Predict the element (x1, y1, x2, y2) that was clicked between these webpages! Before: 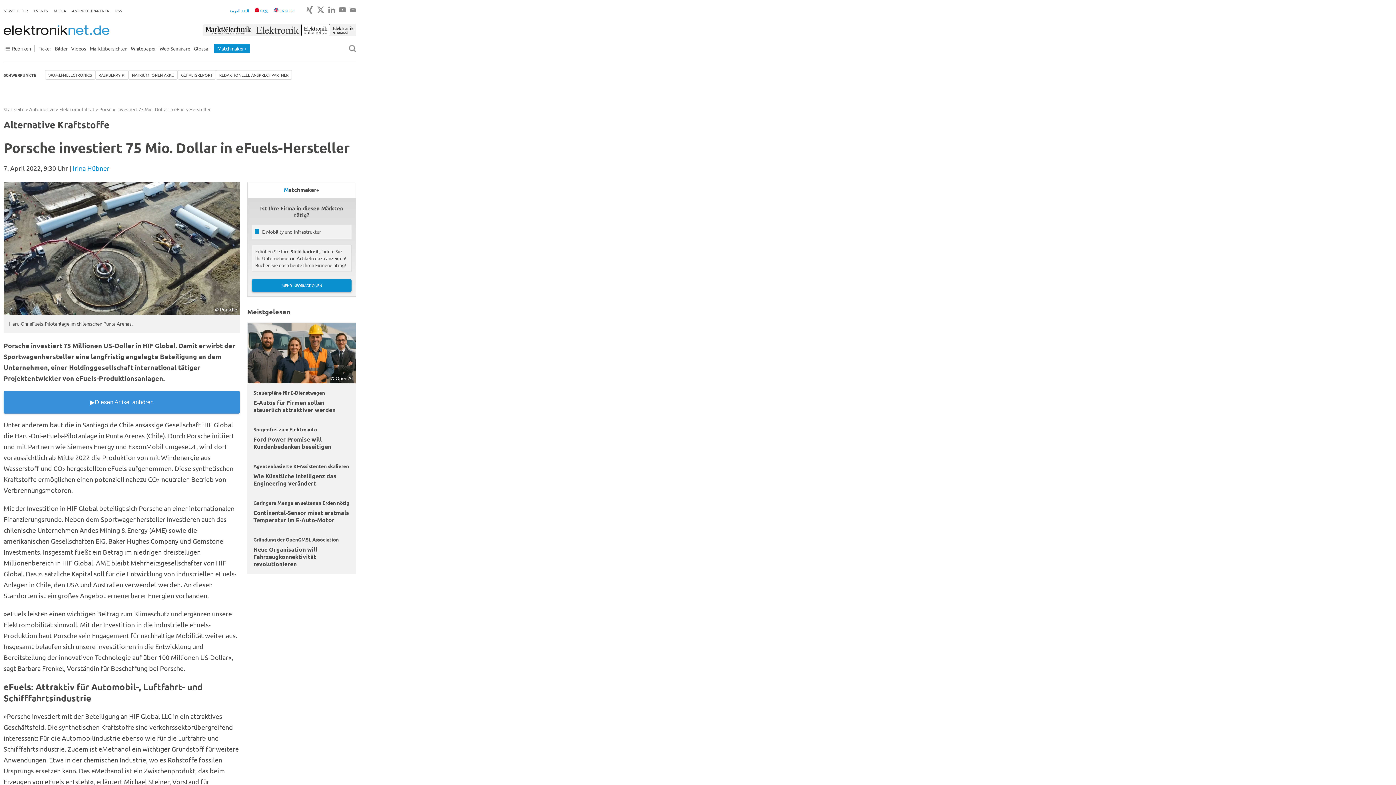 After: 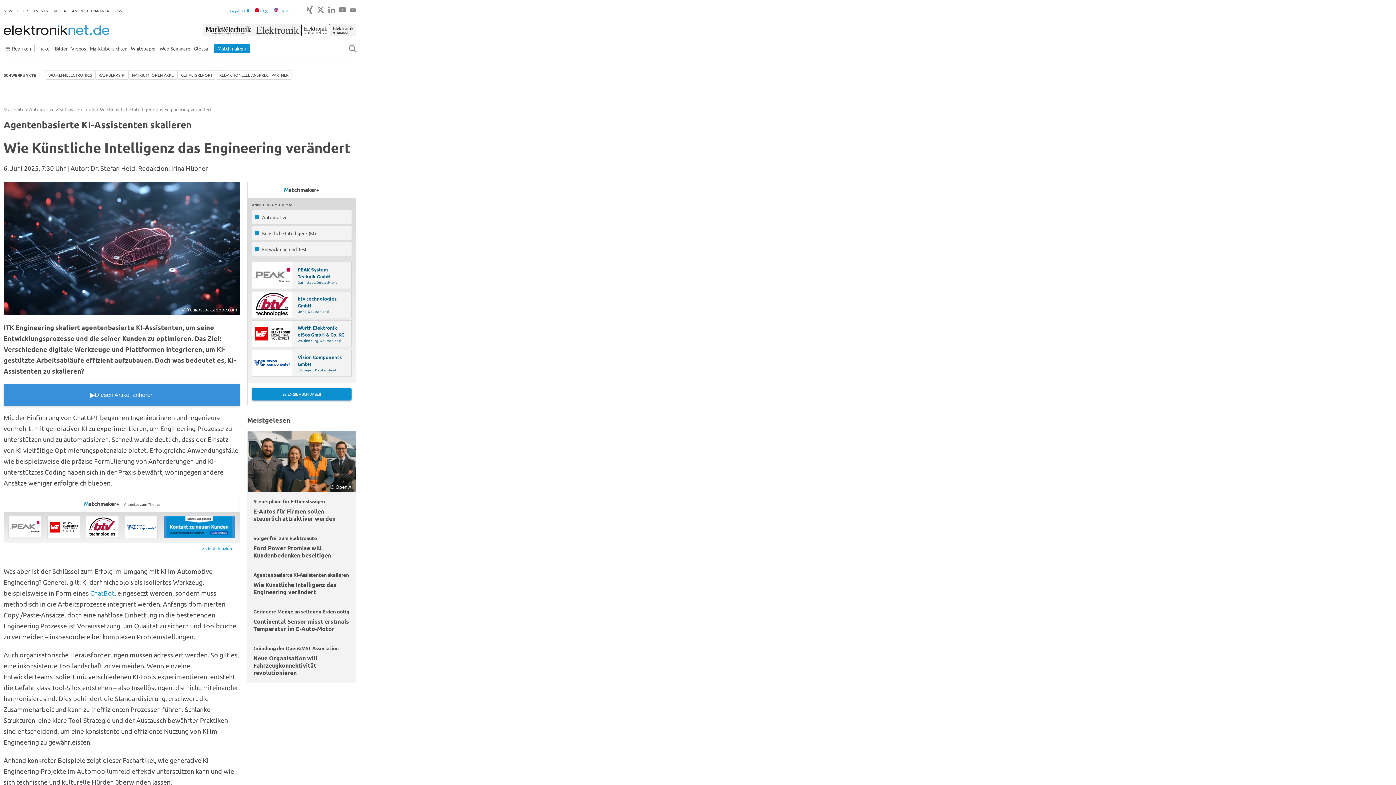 Action: bbox: (247, 456, 356, 493) label: Agentenbasierte KI-Assistenten skalieren
Wie Künstliche Intelligenz das Engineering verändert